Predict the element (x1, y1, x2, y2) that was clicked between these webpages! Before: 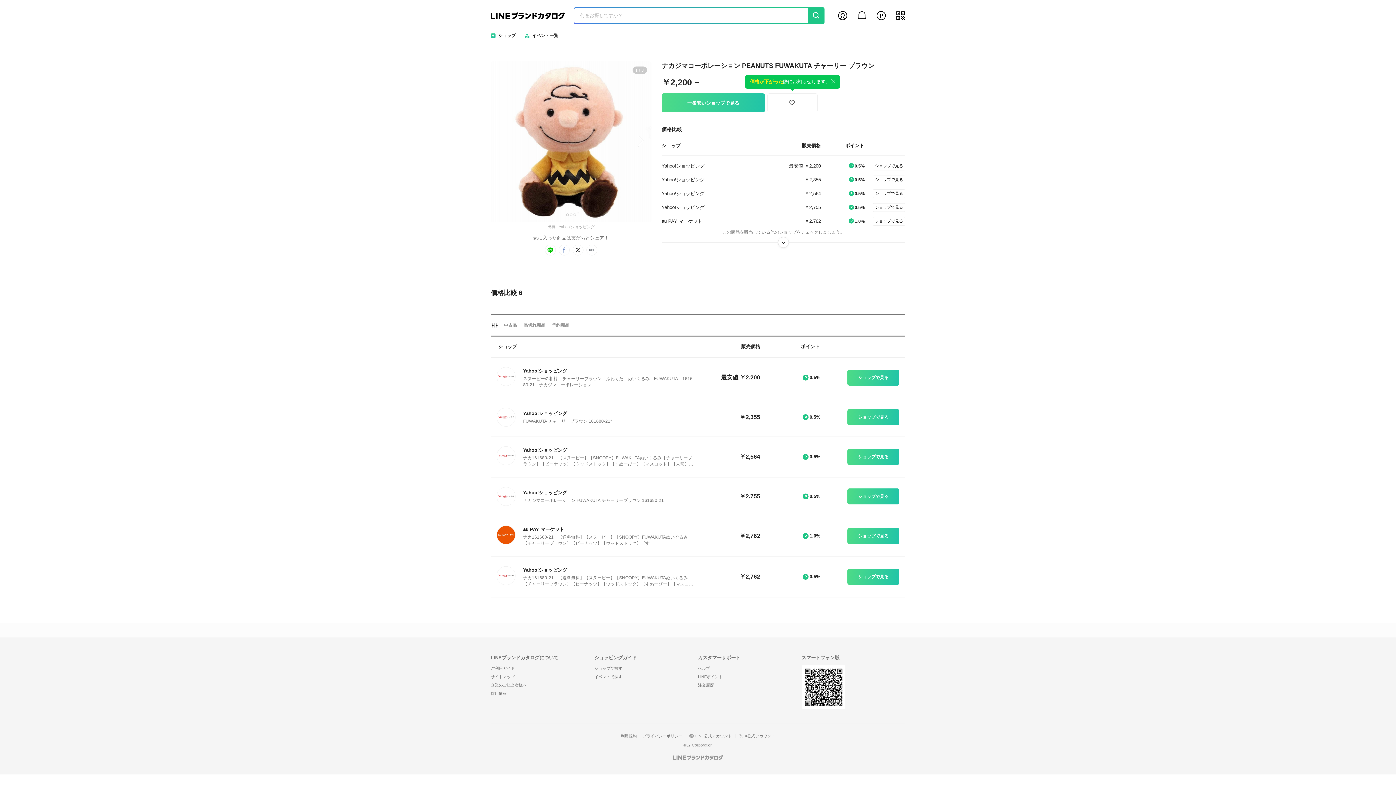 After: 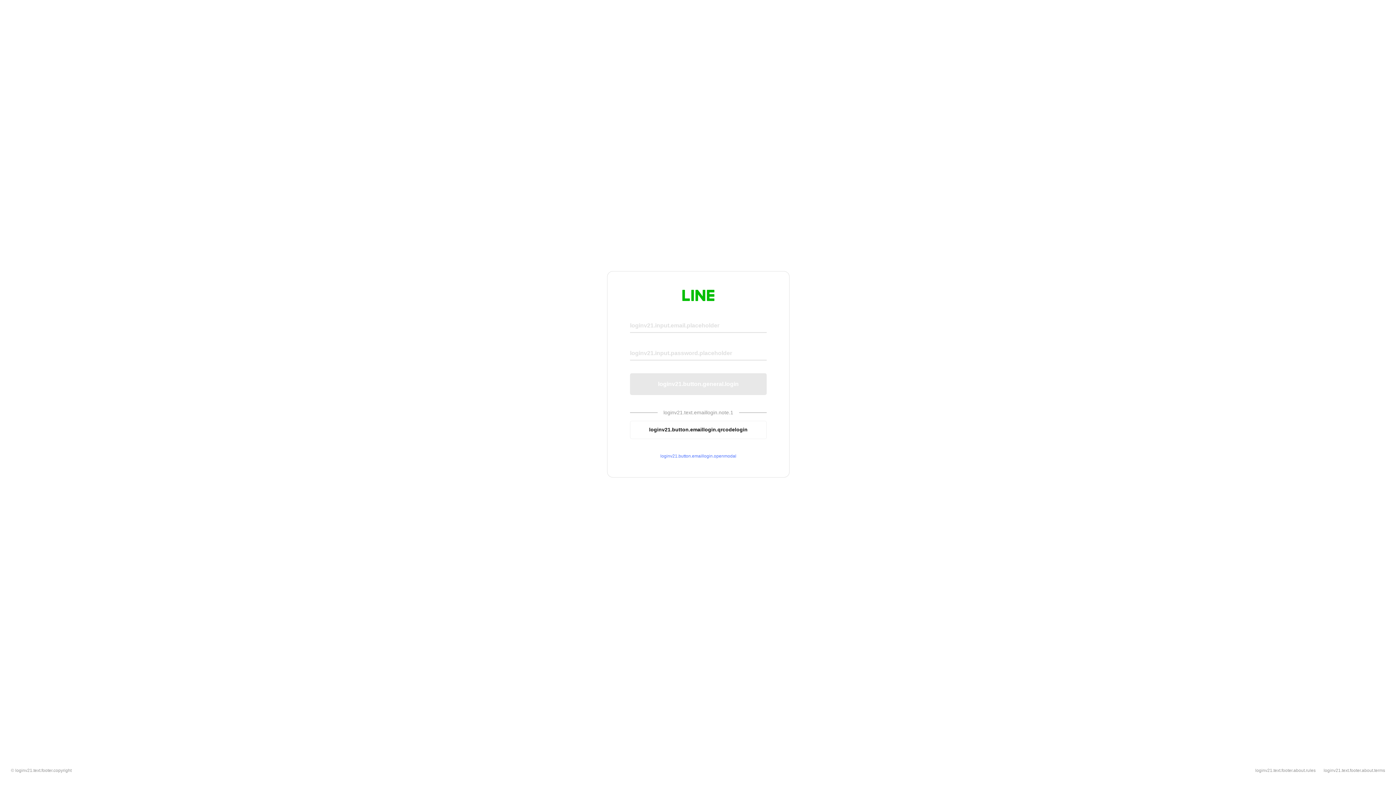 Action: bbox: (767, 93, 817, 112) label: like